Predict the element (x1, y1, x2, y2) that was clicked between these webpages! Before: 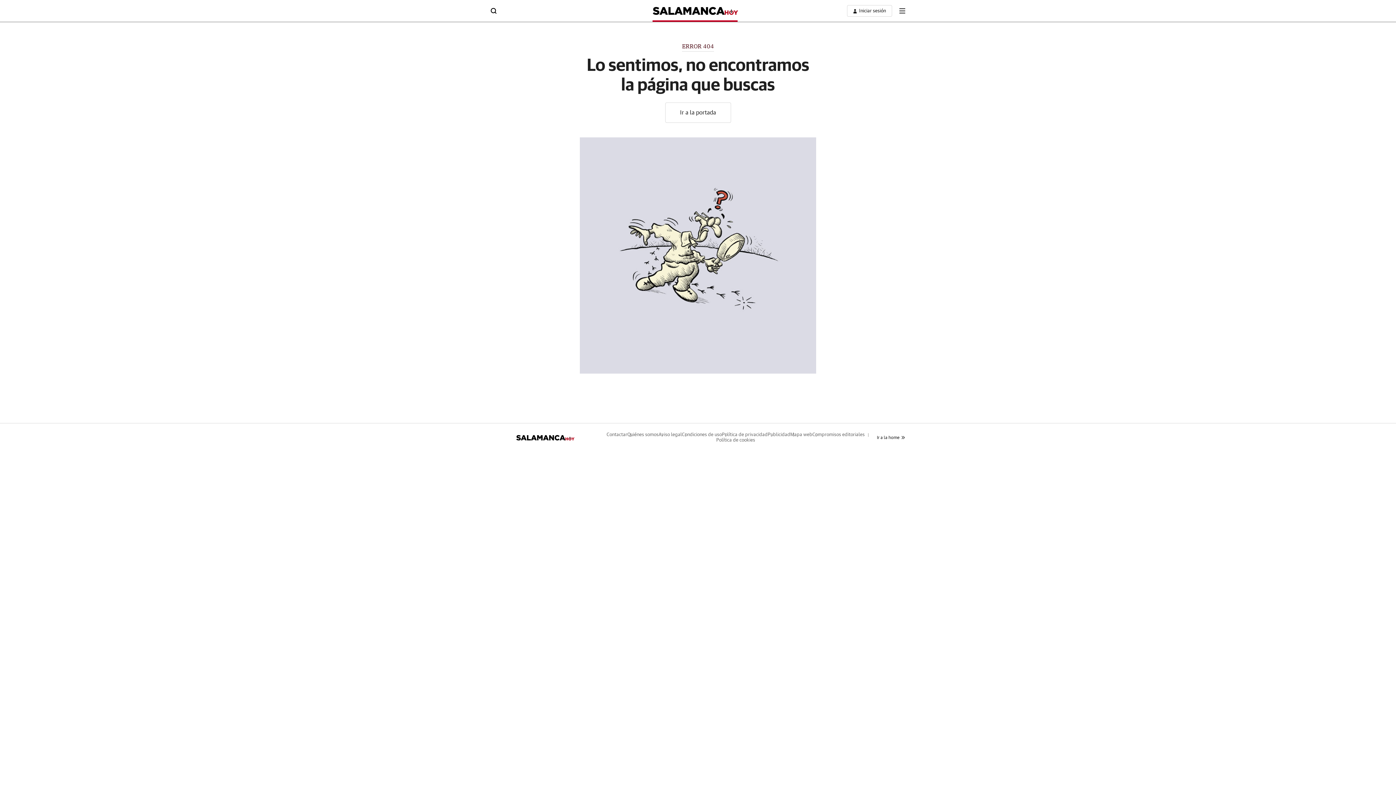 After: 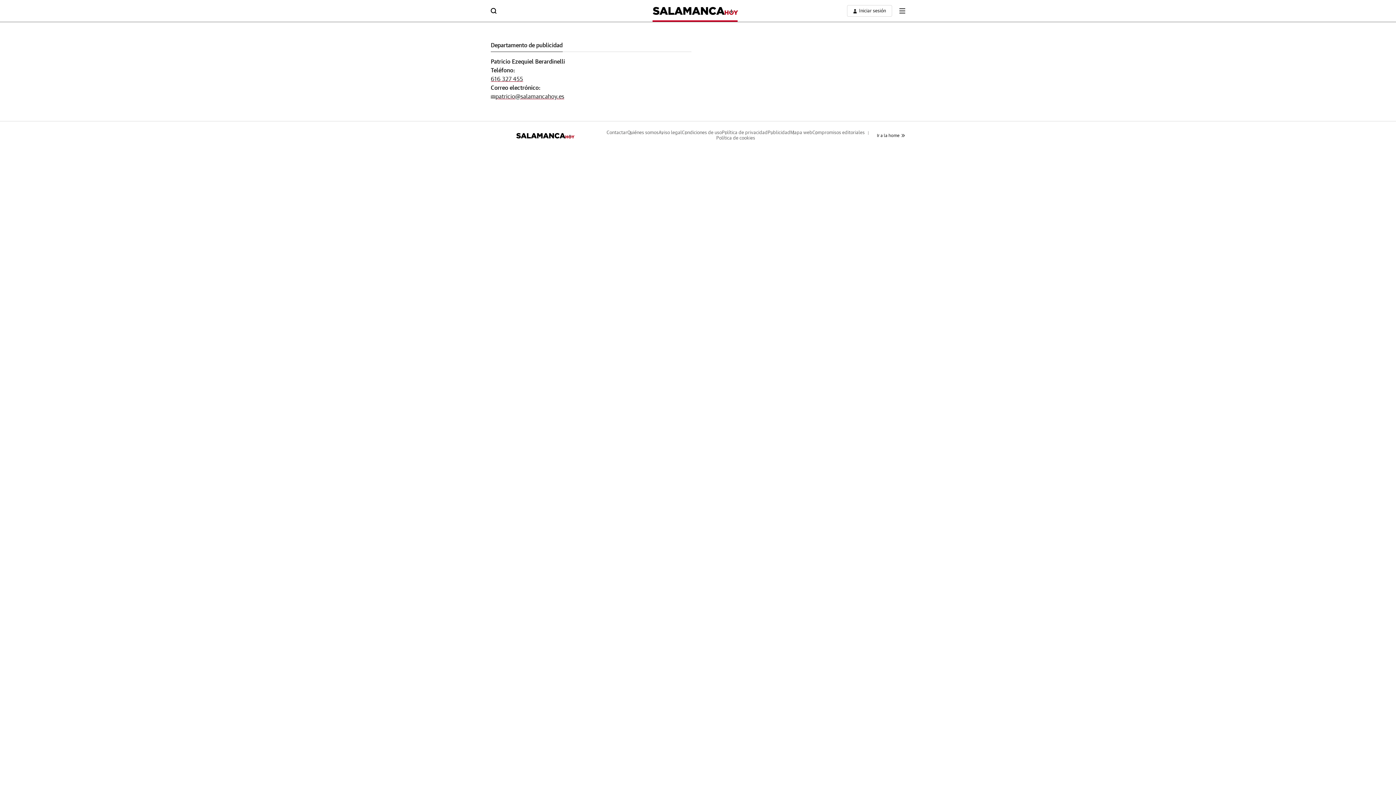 Action: bbox: (767, 432, 790, 437) label: Publicidad